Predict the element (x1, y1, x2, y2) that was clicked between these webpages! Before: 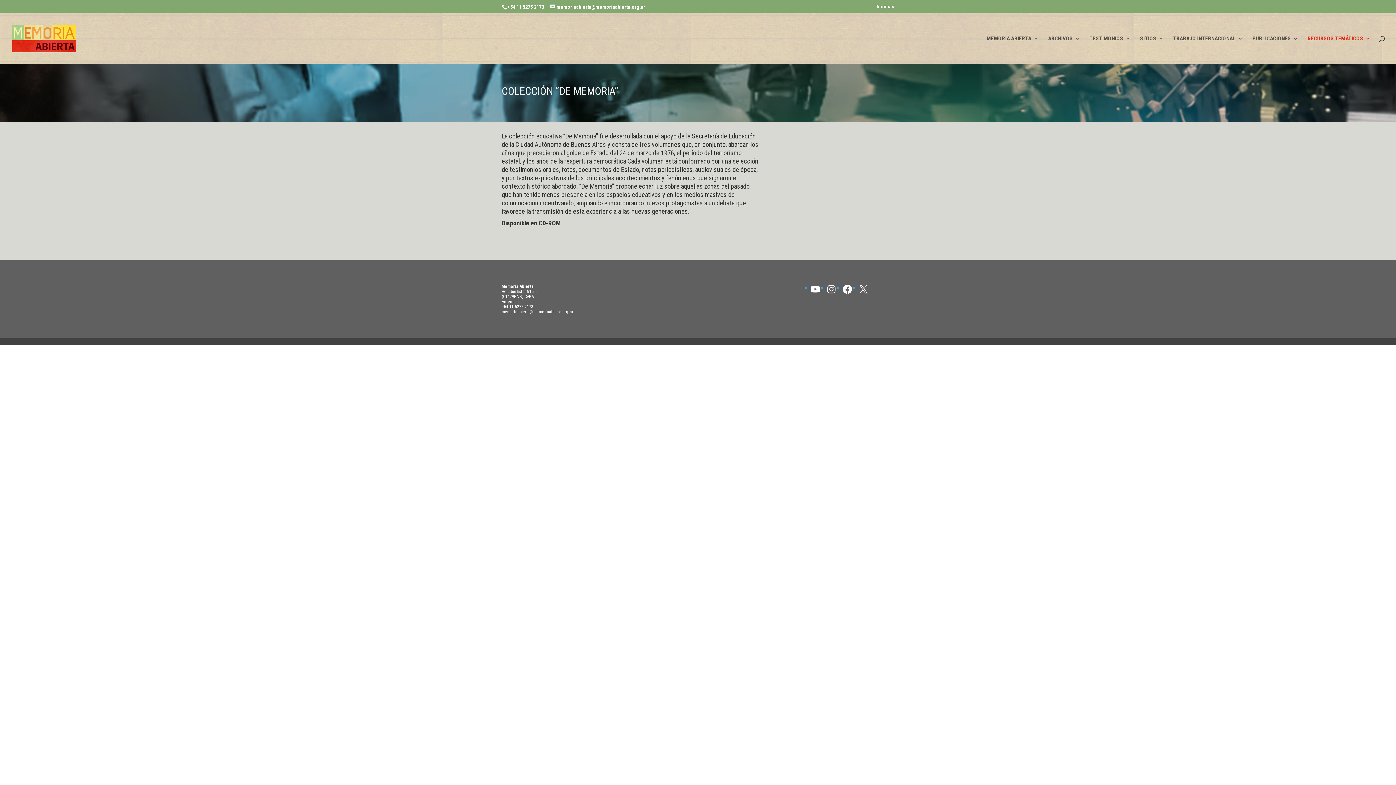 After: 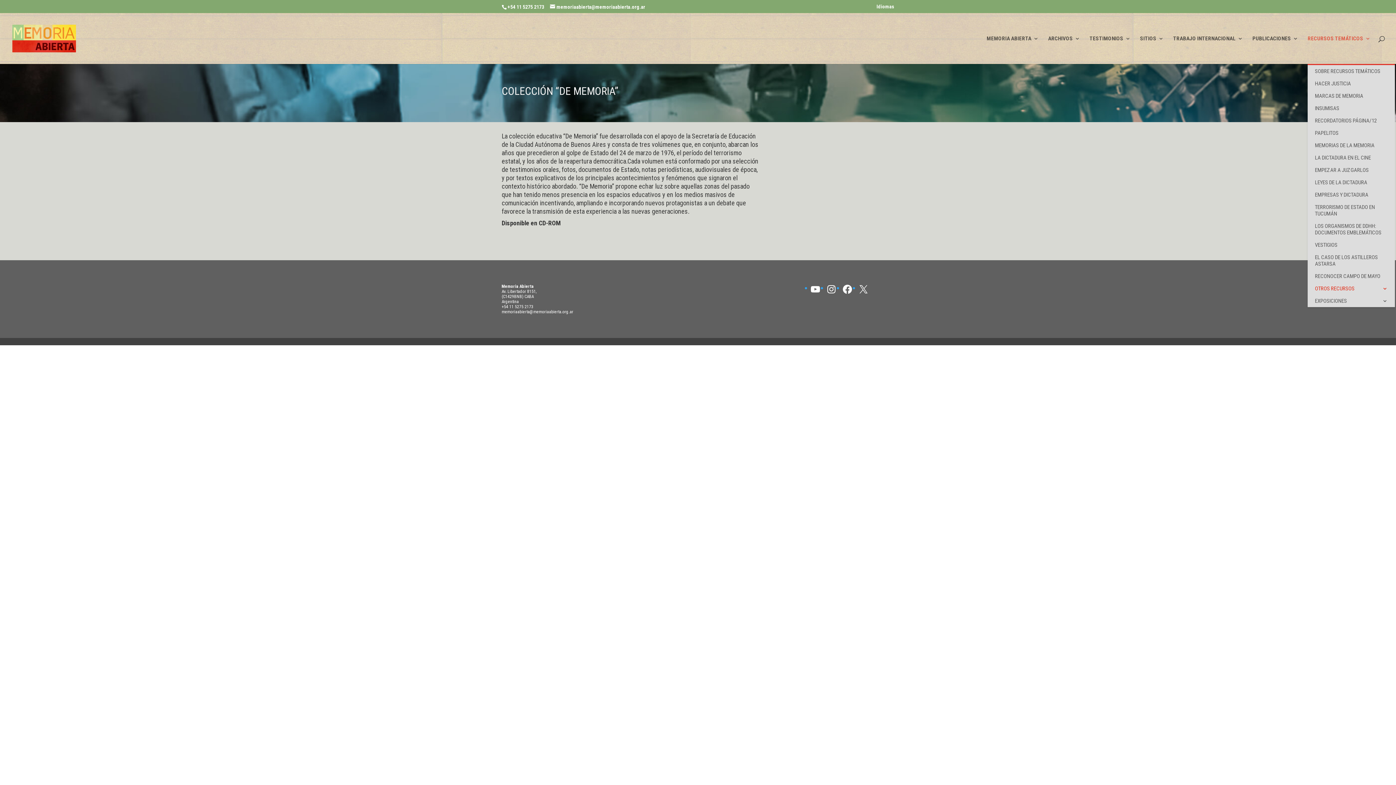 Action: bbox: (1308, 36, 1370, 64) label: RECURSOS TEMÁTICOS